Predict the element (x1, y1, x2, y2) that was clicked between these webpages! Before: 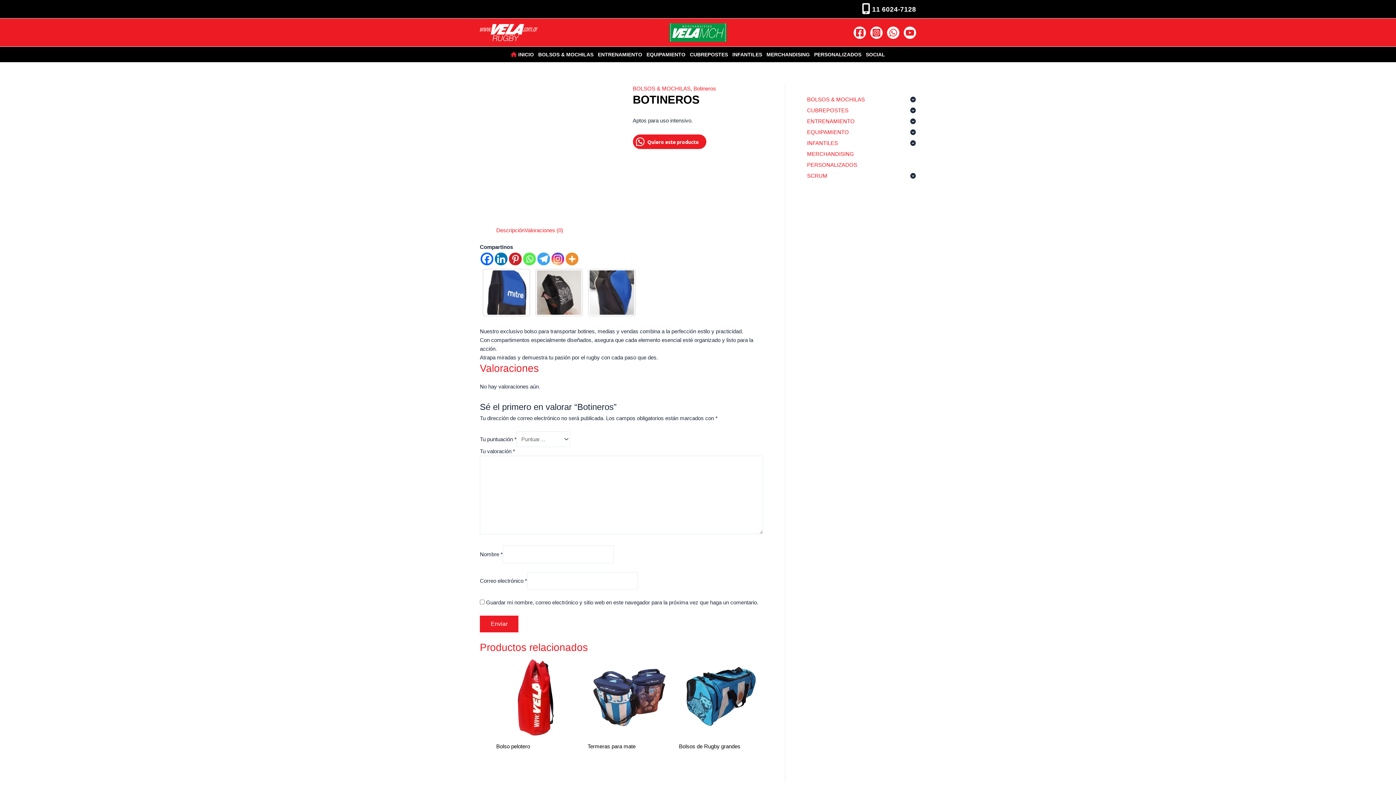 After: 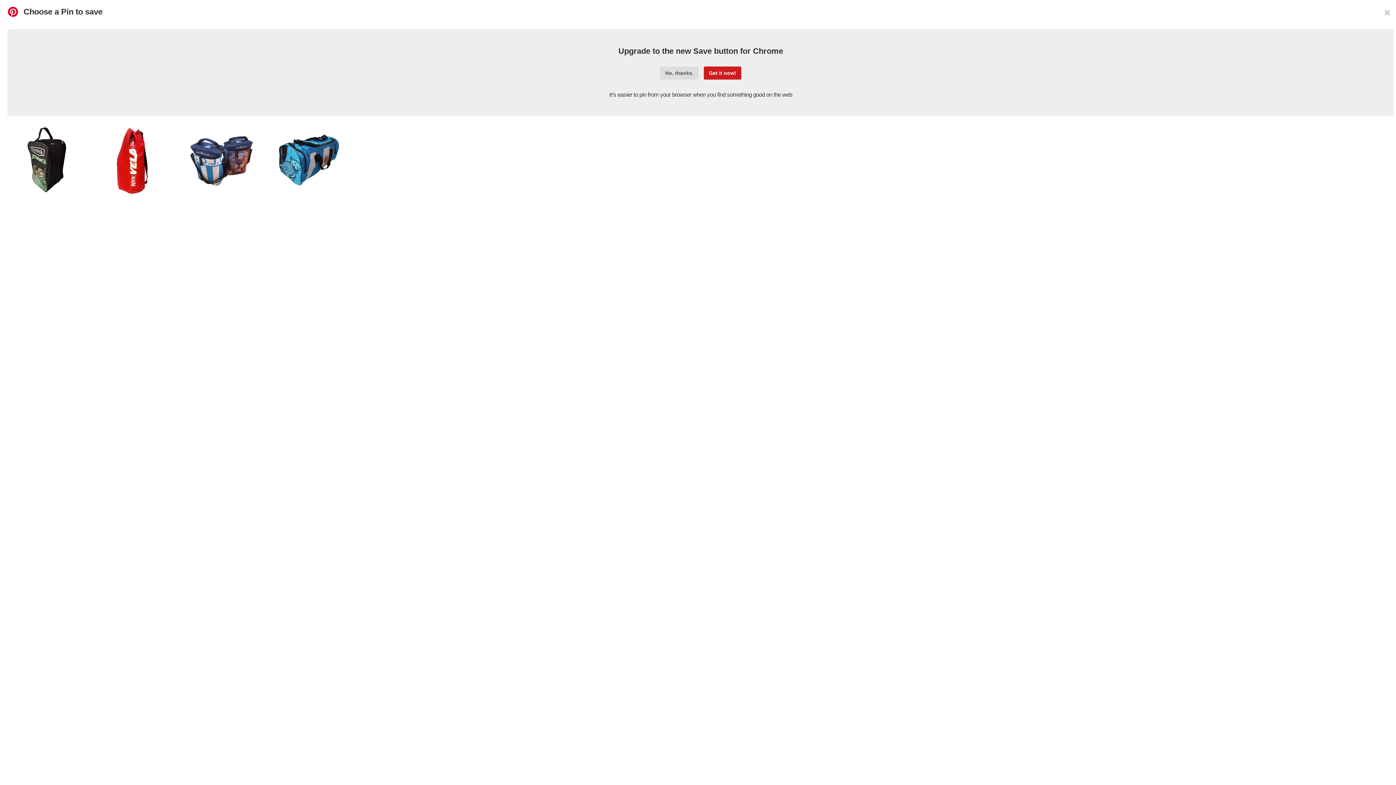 Action: bbox: (509, 252, 521, 265) label: Pinterest